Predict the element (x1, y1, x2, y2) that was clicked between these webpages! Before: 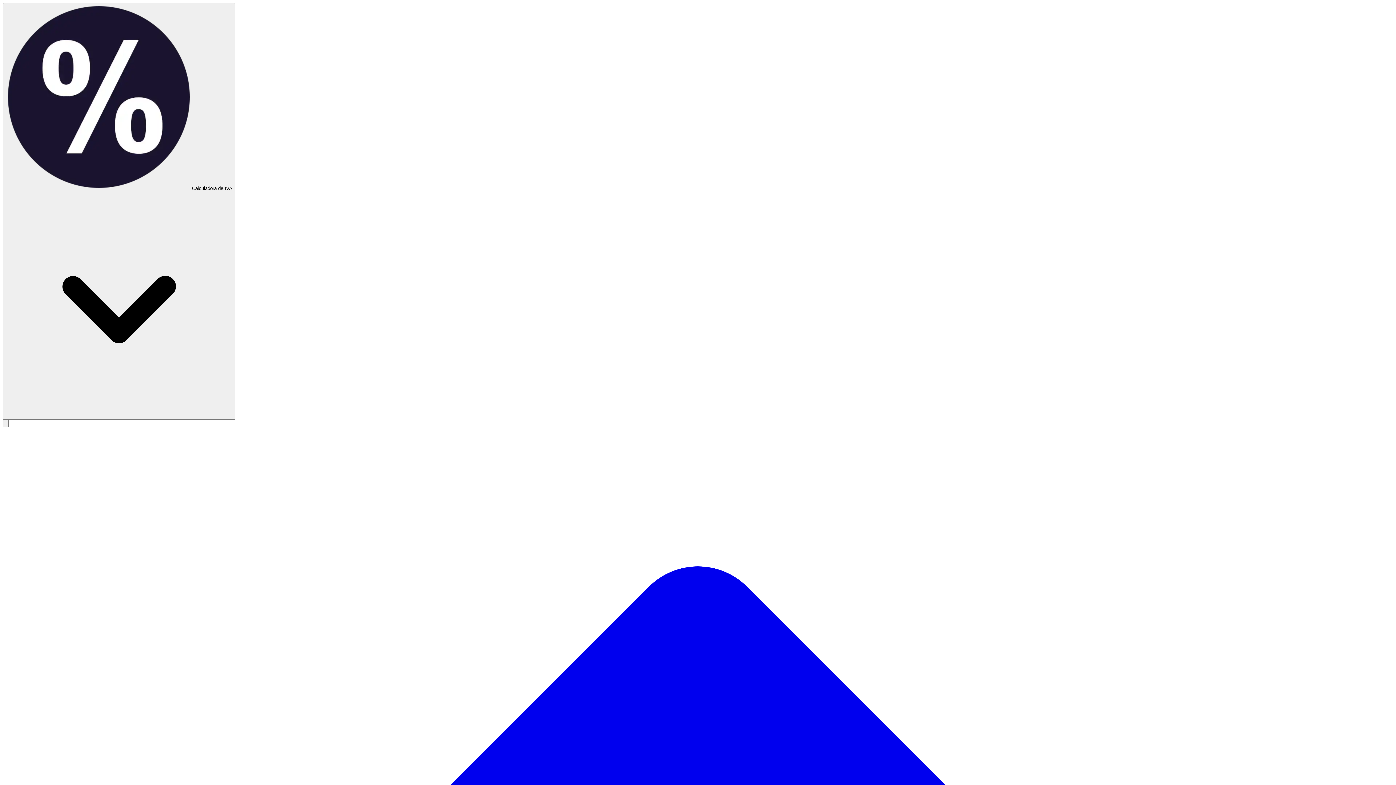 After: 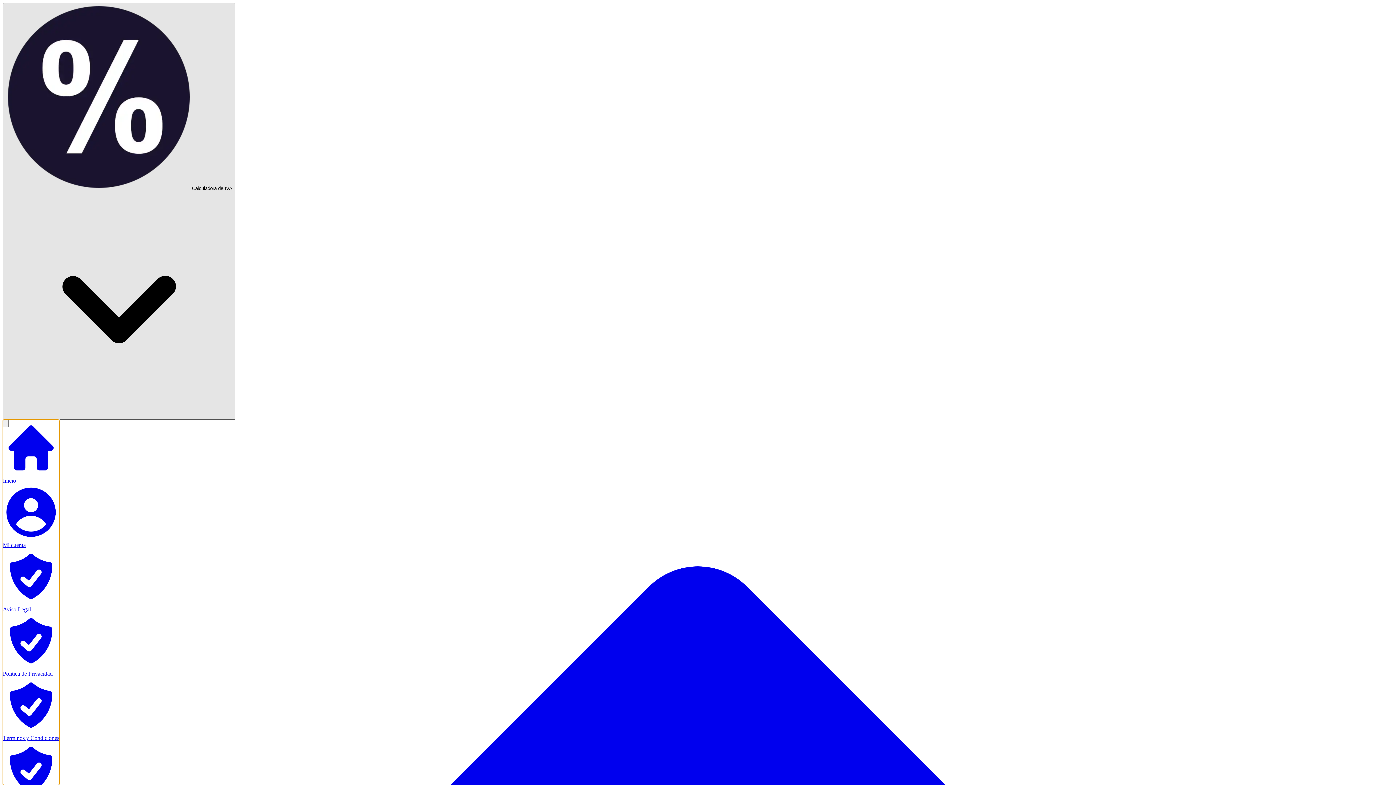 Action: label: Calculadora de IVA bbox: (2, 2, 235, 420)